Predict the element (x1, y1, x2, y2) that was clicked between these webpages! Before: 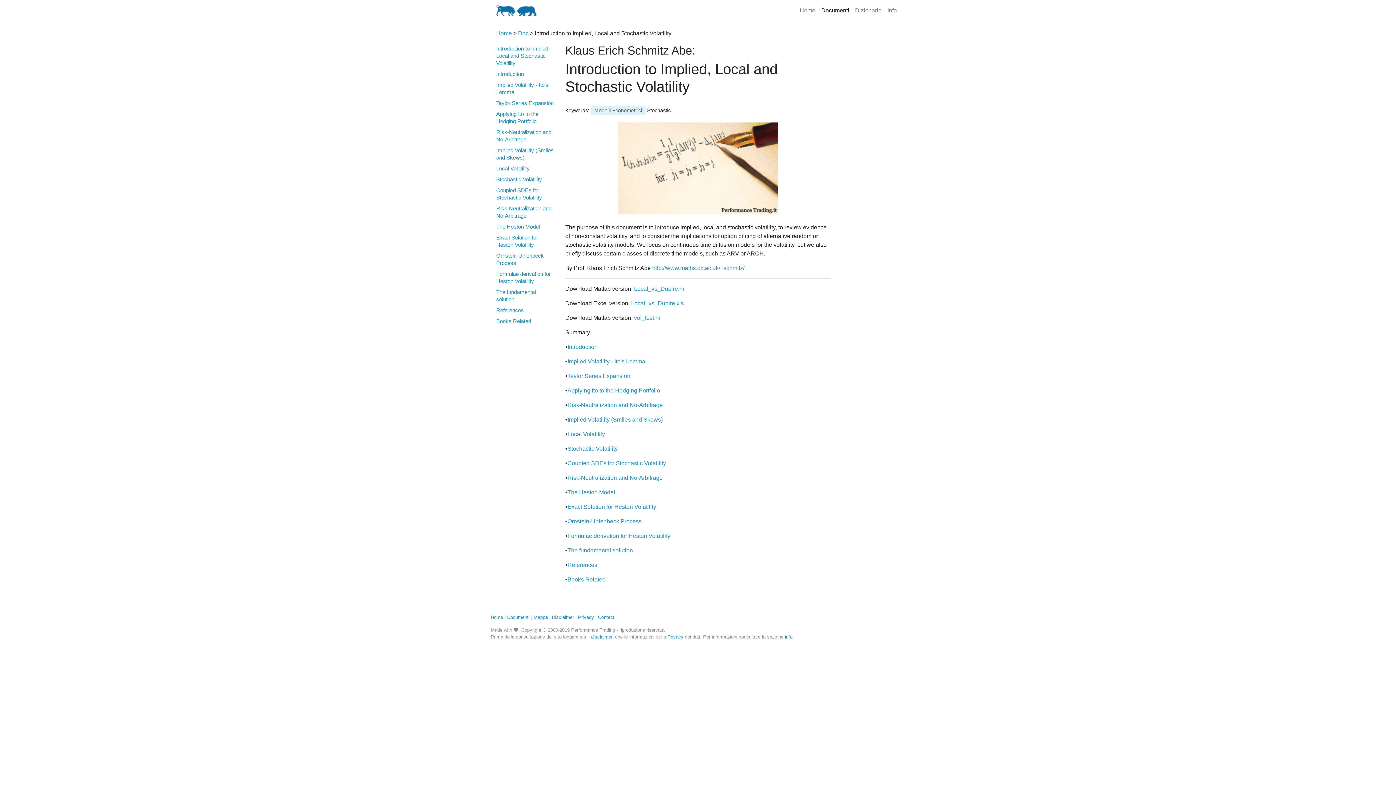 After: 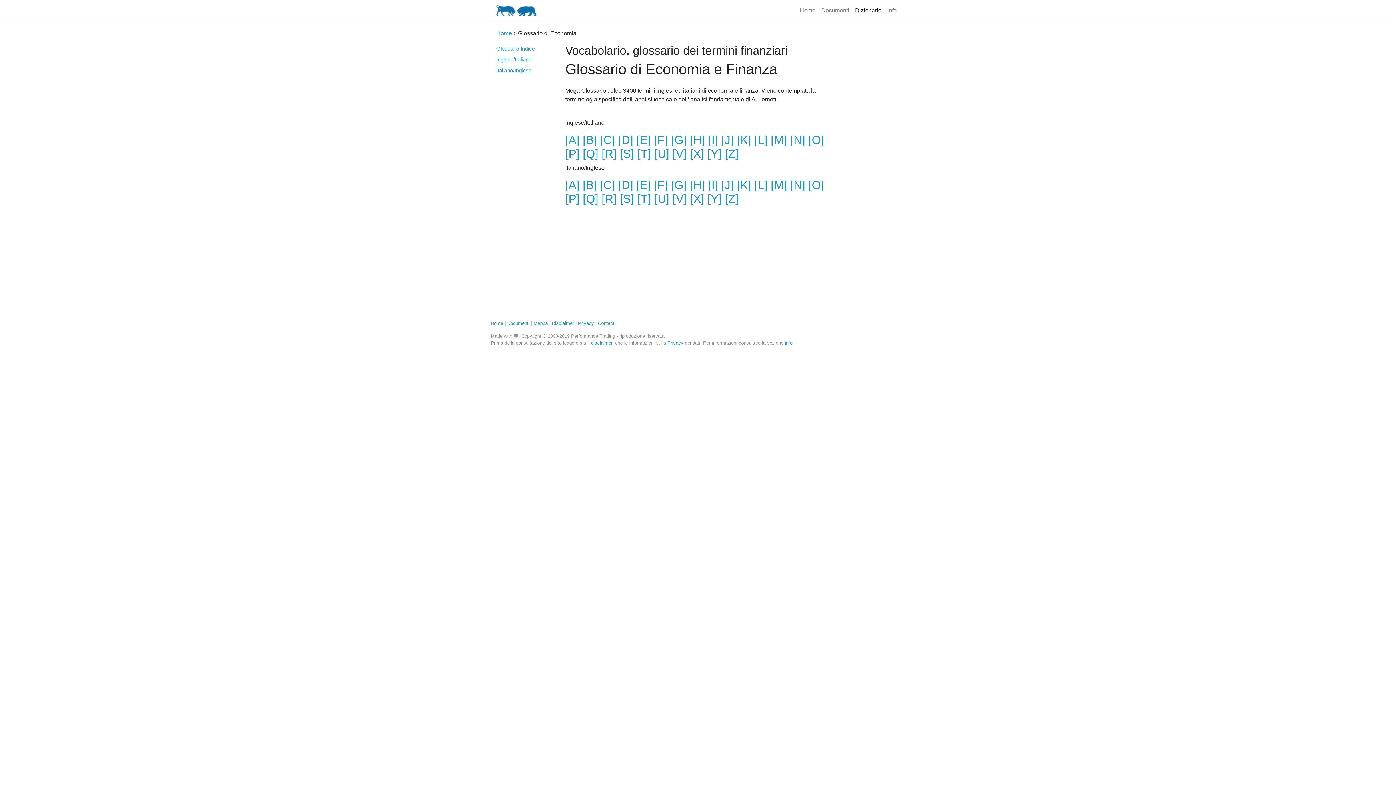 Action: label: Dizionario bbox: (852, 3, 884, 17)